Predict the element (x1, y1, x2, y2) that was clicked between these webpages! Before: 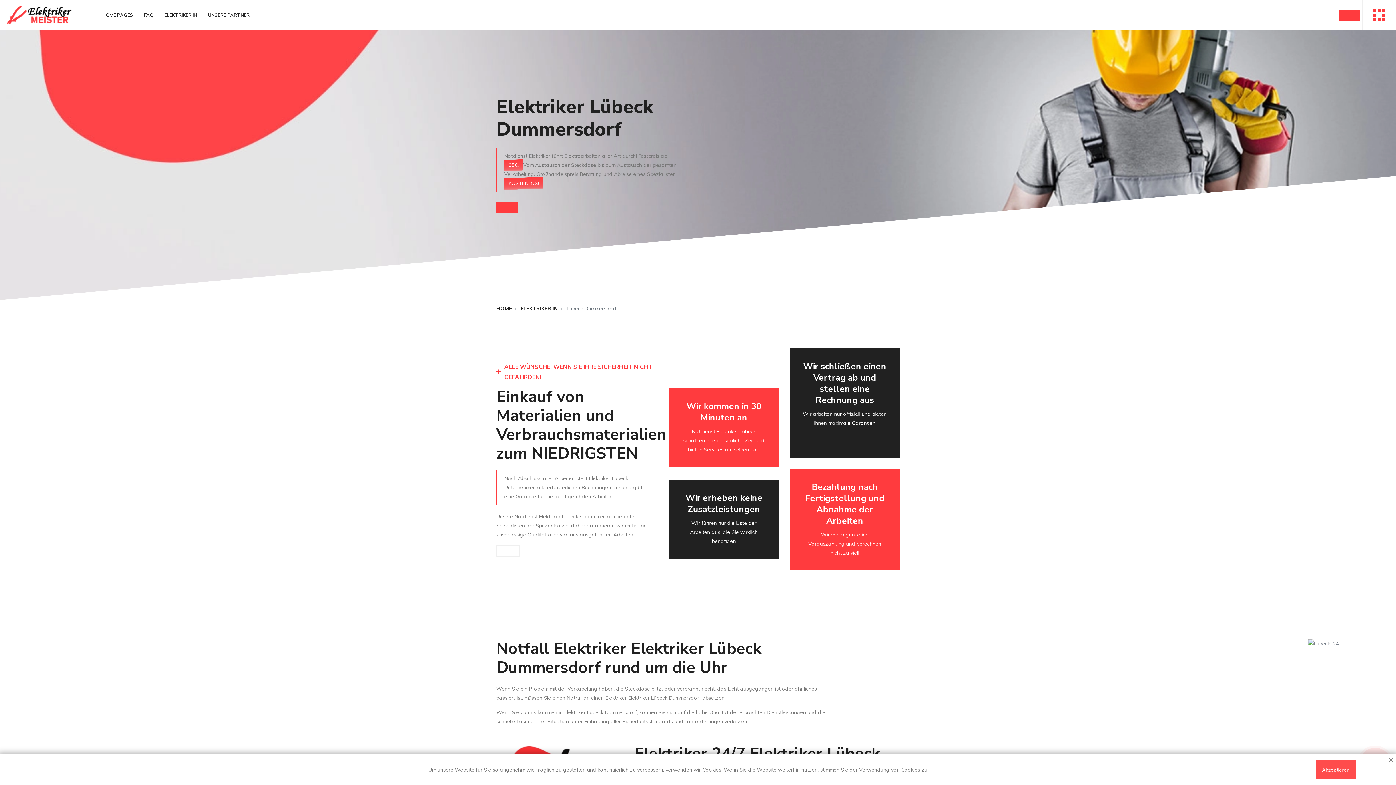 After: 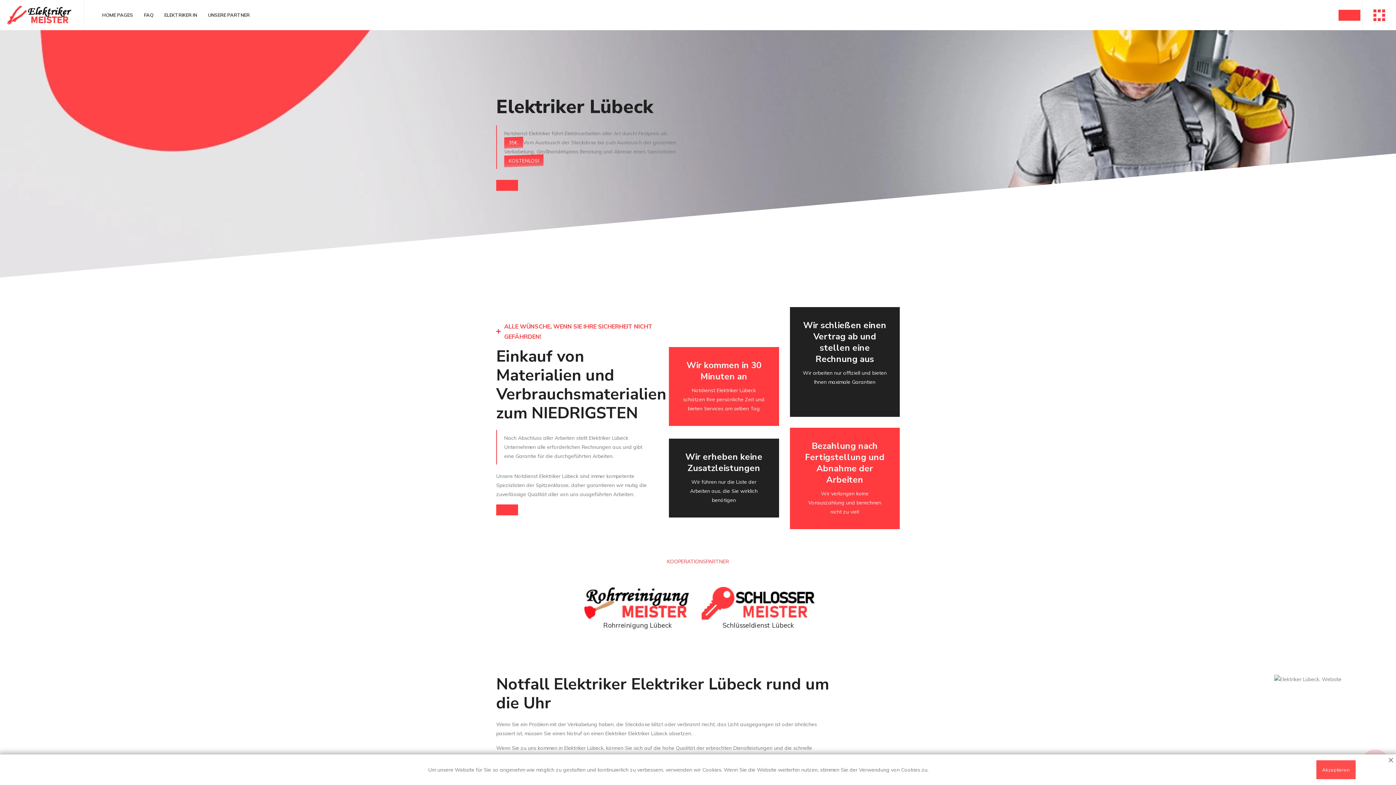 Action: bbox: (496, 305, 512, 312) label: HOME